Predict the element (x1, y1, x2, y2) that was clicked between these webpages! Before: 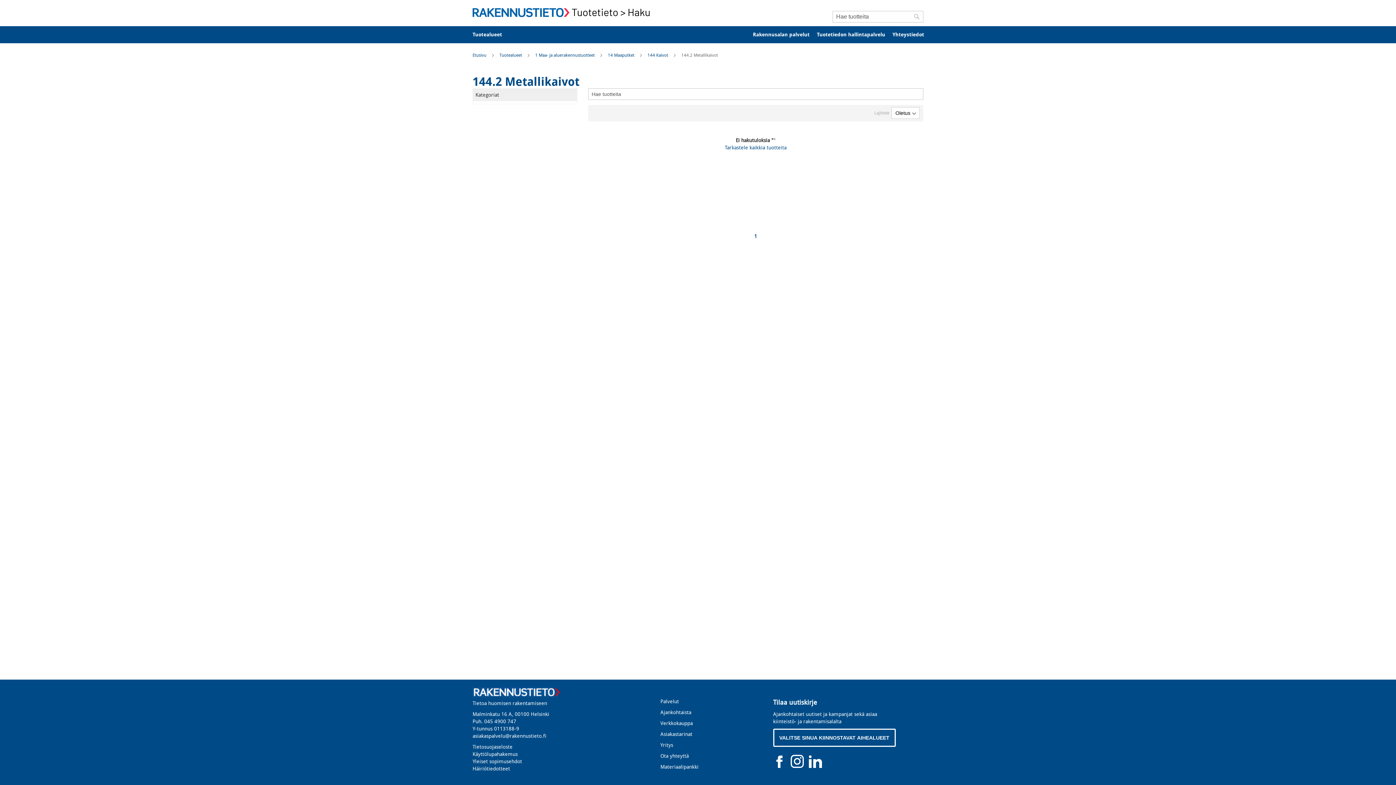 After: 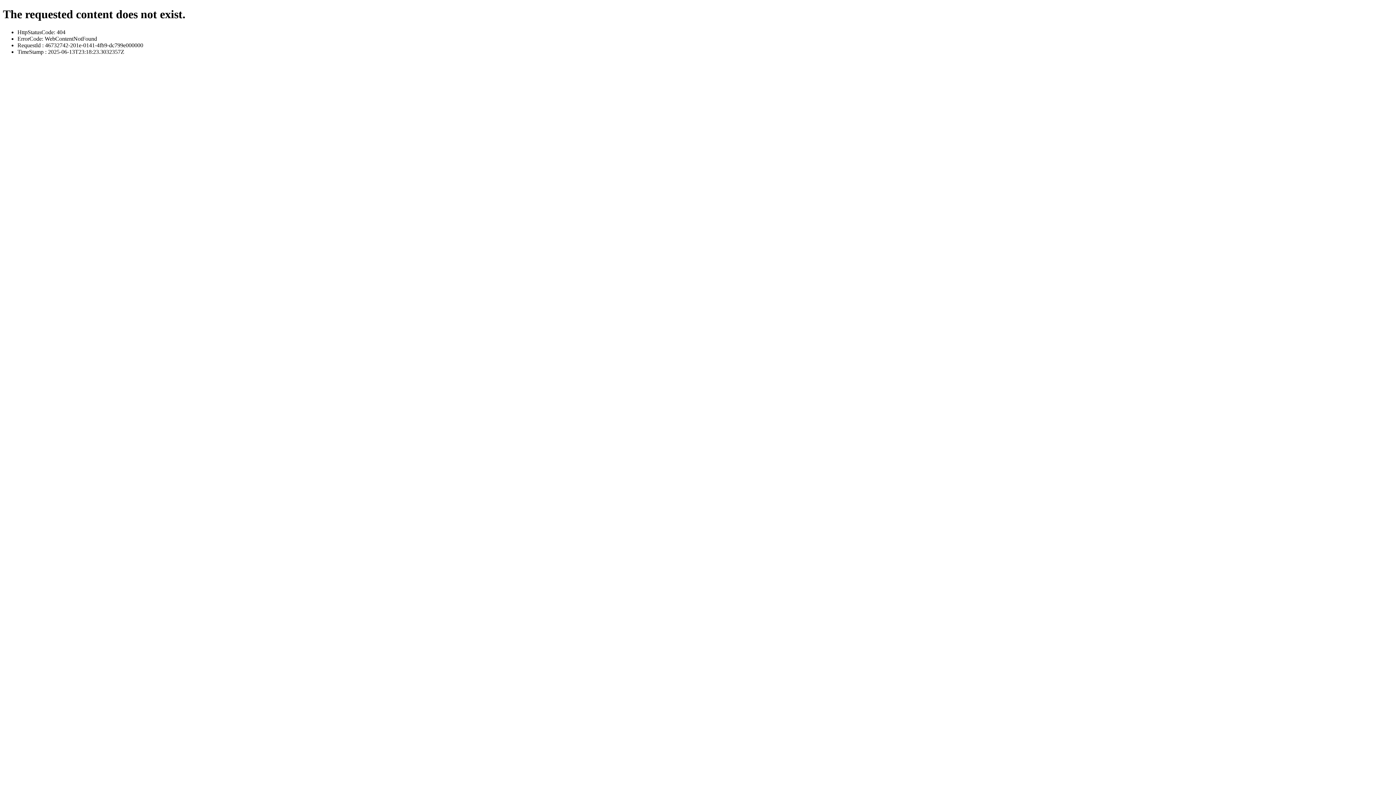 Action: label: Yleiset sopimusehdot bbox: (472, 758, 522, 764)